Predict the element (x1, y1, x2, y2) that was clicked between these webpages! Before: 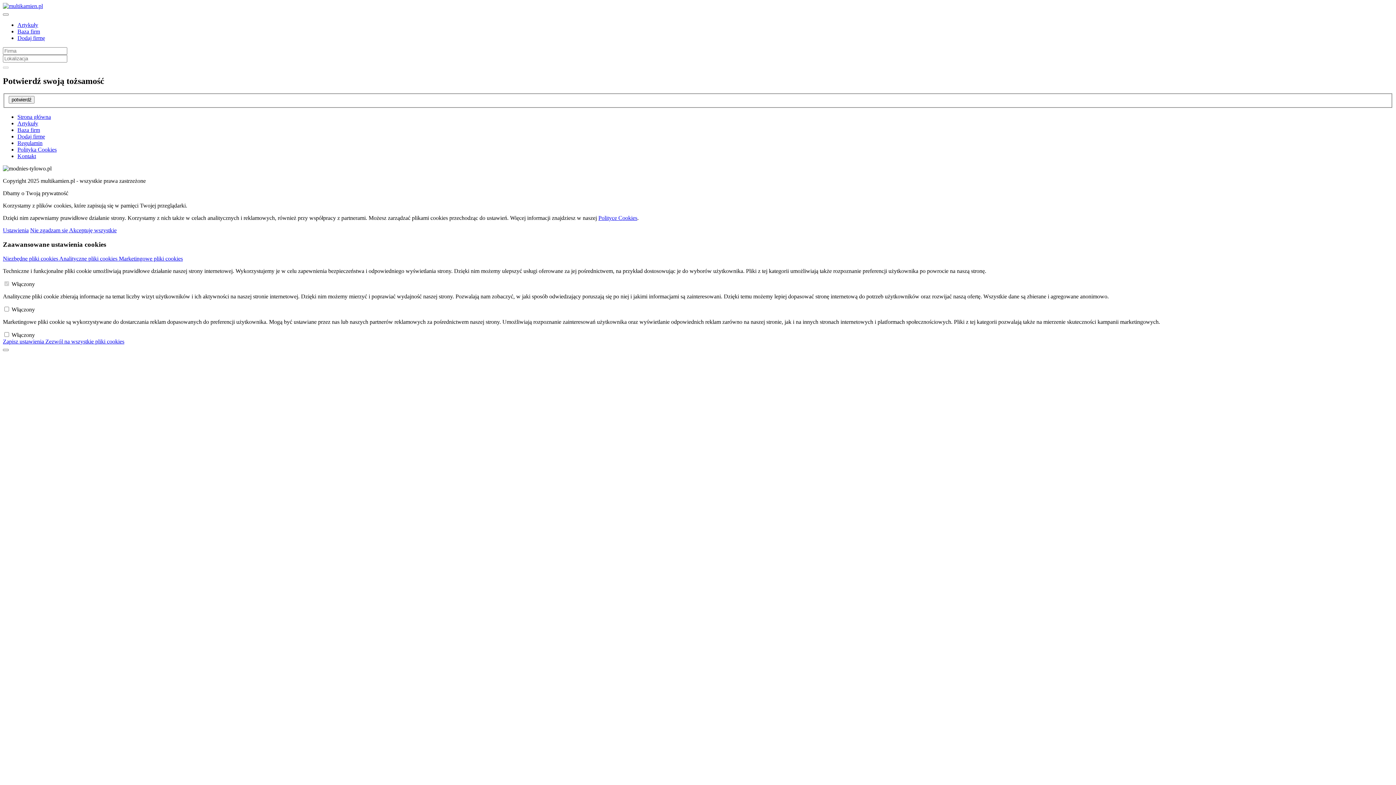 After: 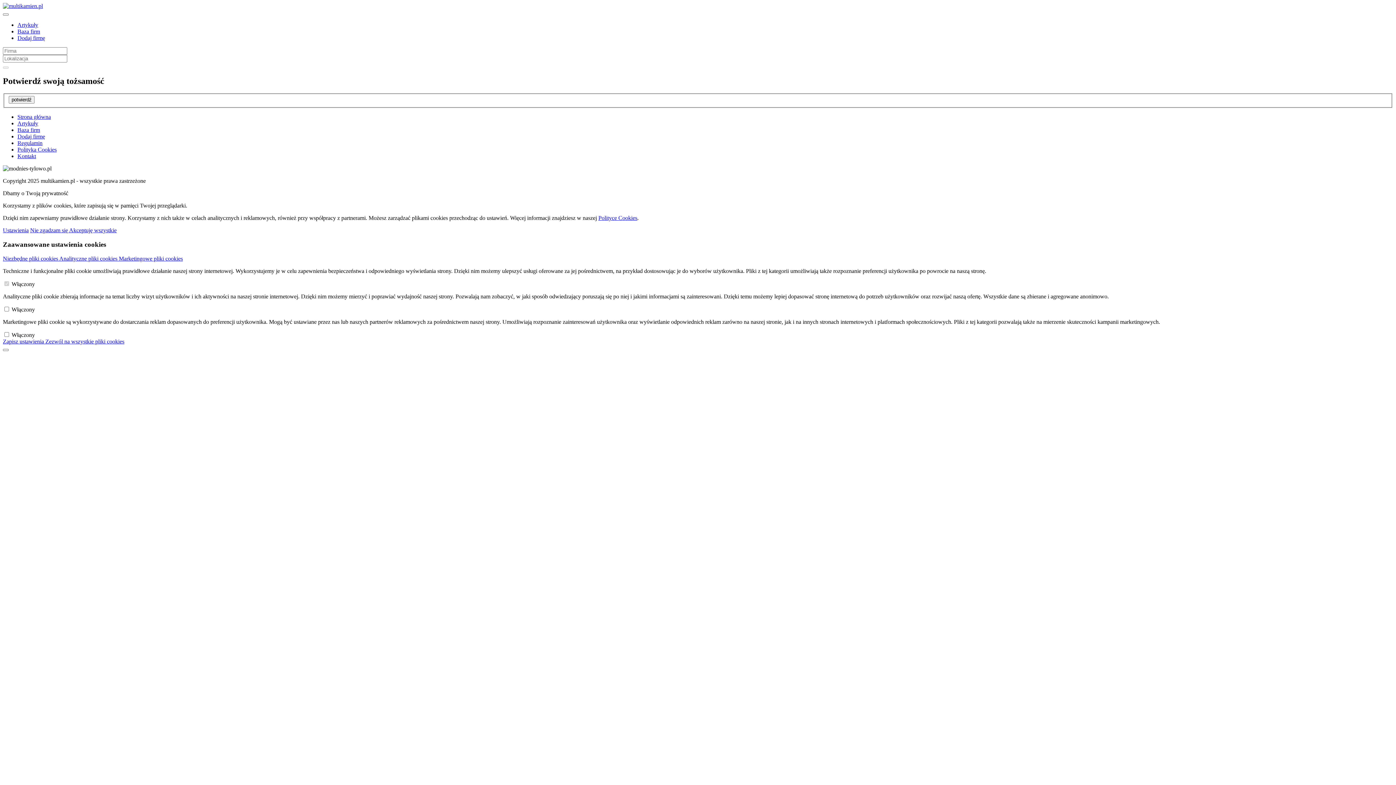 Action: label: Niezbędne pliki cookies  bbox: (2, 255, 59, 261)